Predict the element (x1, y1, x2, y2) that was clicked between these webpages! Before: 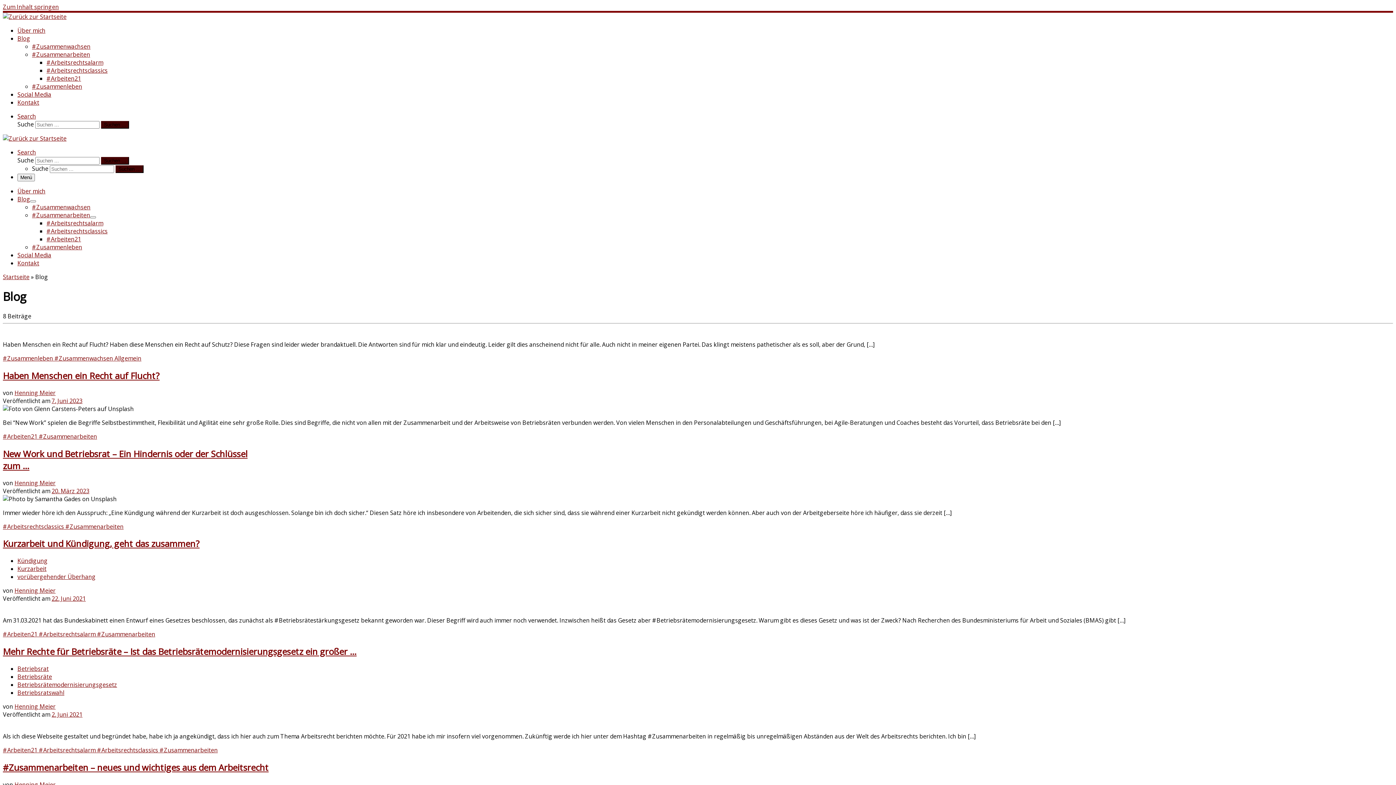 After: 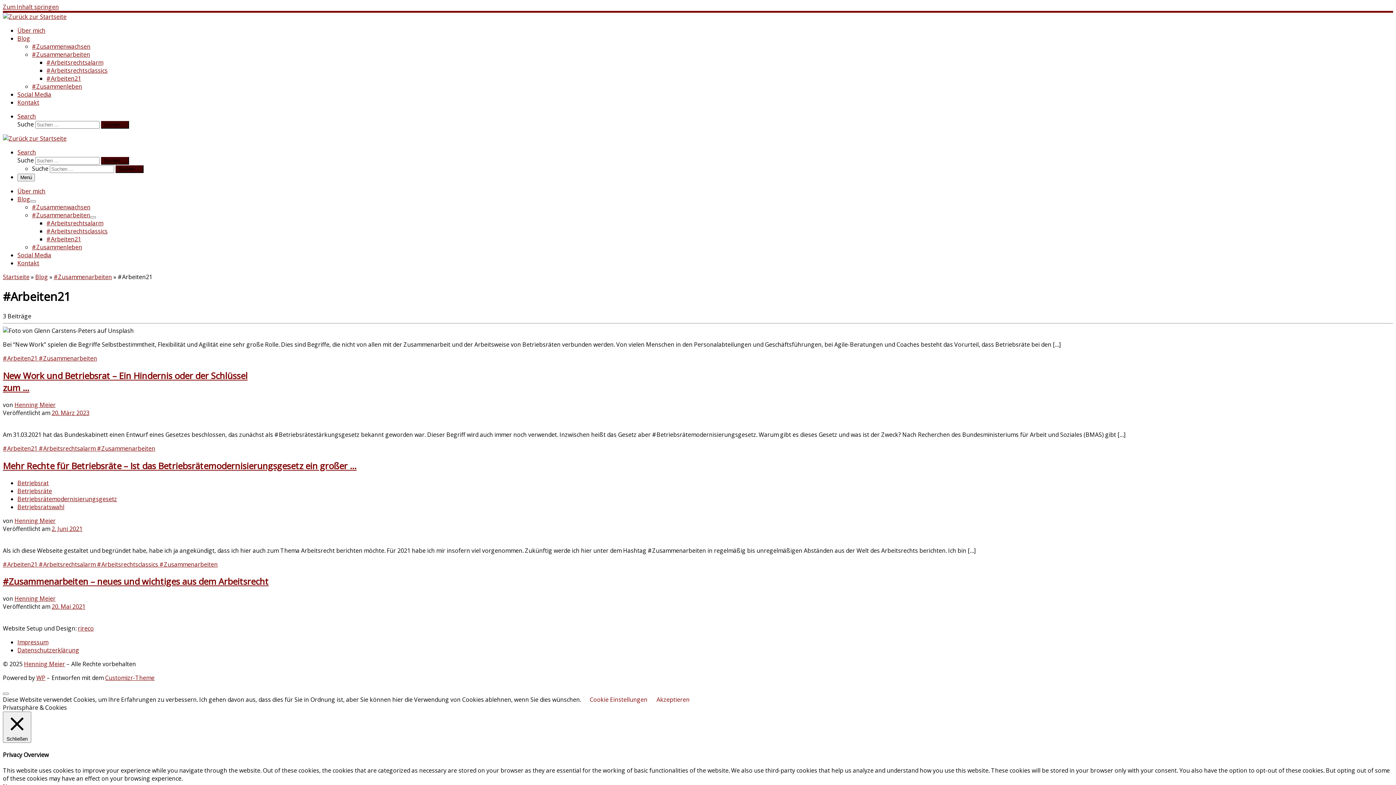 Action: label: #Arbeiten21  bbox: (2, 746, 38, 754)